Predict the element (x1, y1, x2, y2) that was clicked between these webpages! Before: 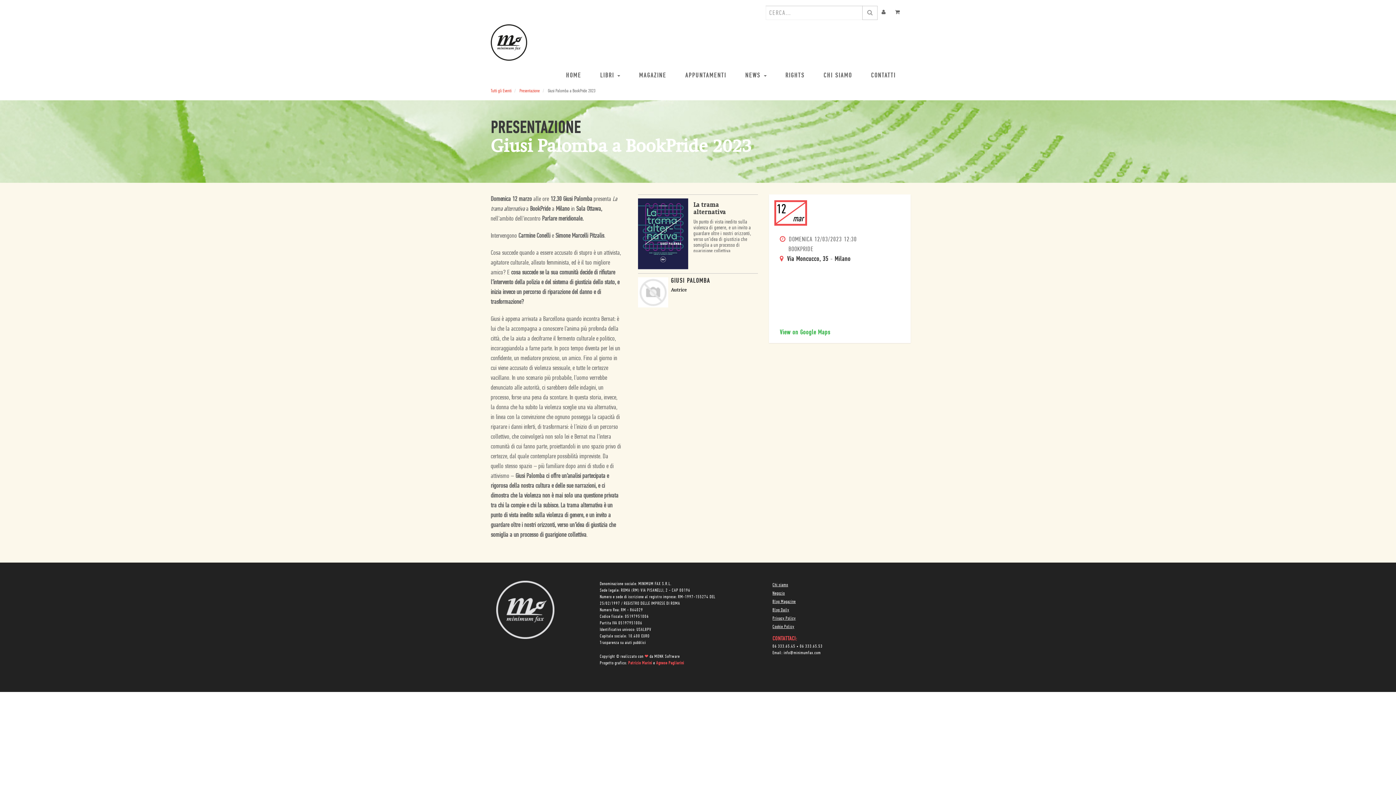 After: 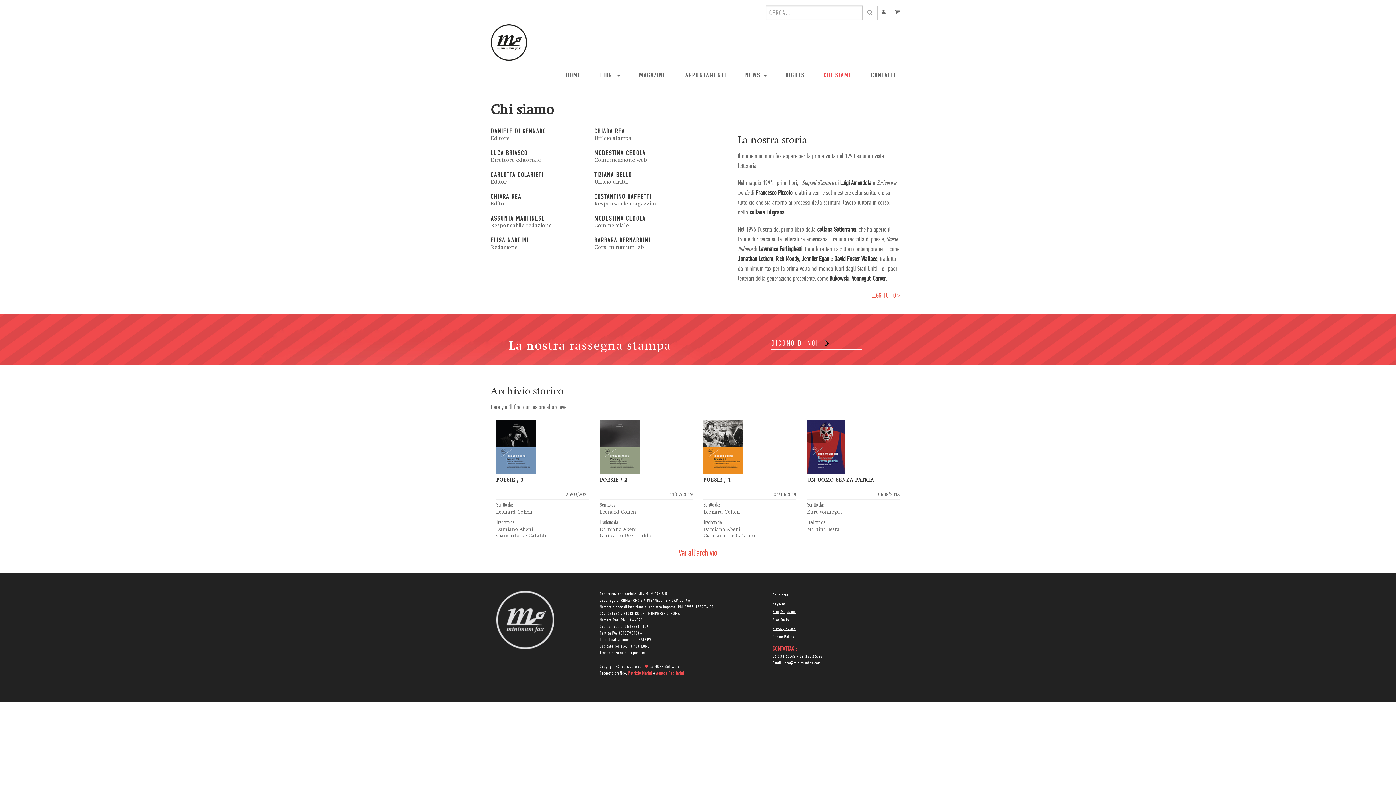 Action: label: CHI SIAMO bbox: (814, 68, 861, 80)